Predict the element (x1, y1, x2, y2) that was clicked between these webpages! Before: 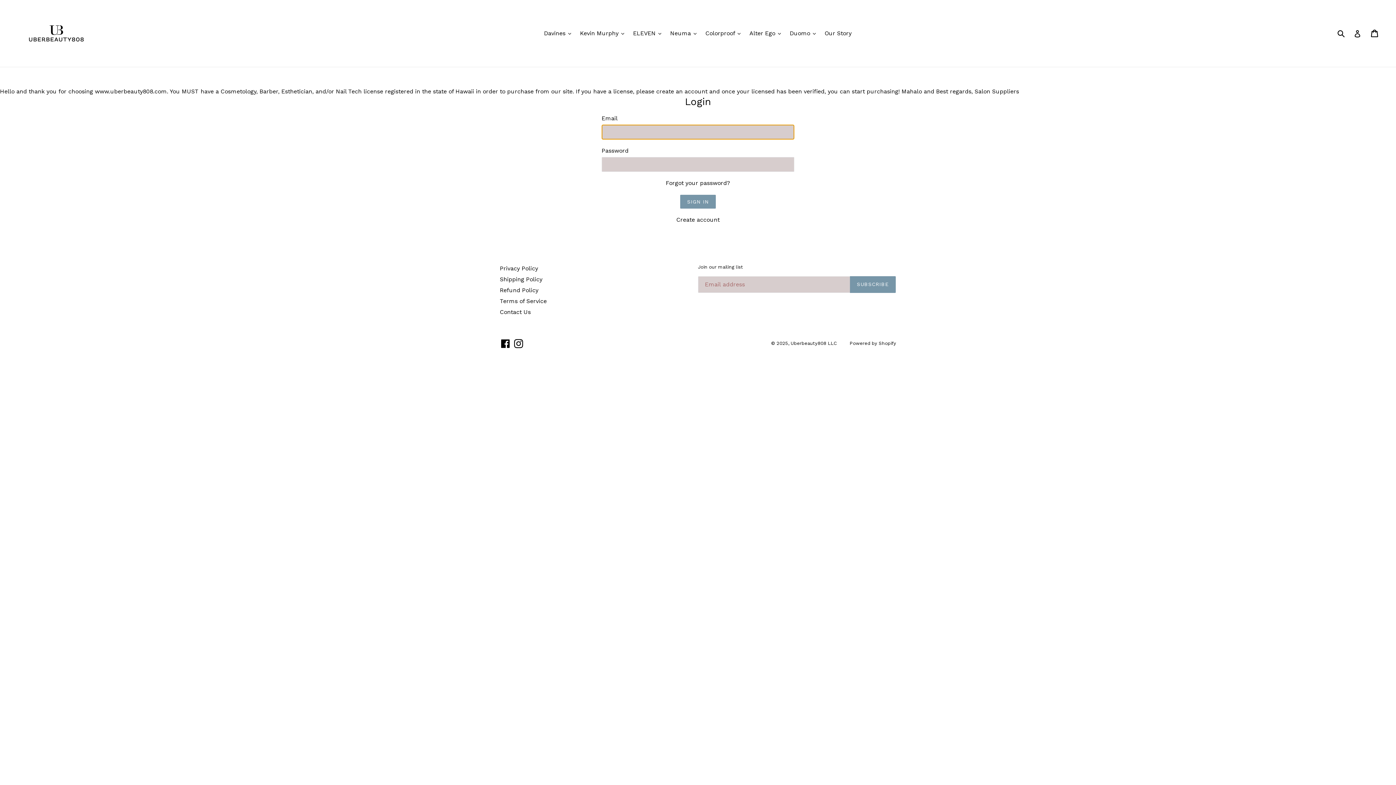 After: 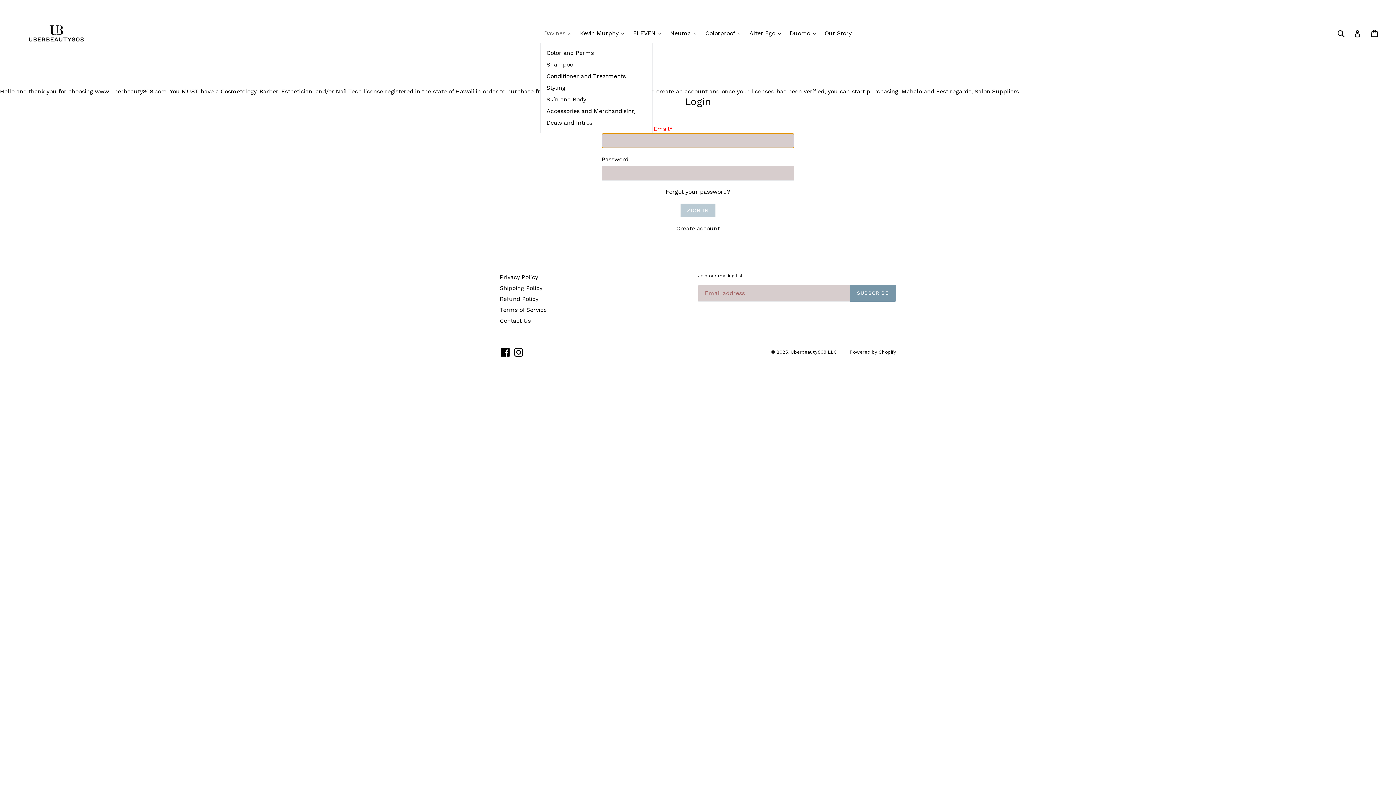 Action: label: Davines 
expand bbox: (540, 28, 574, 38)